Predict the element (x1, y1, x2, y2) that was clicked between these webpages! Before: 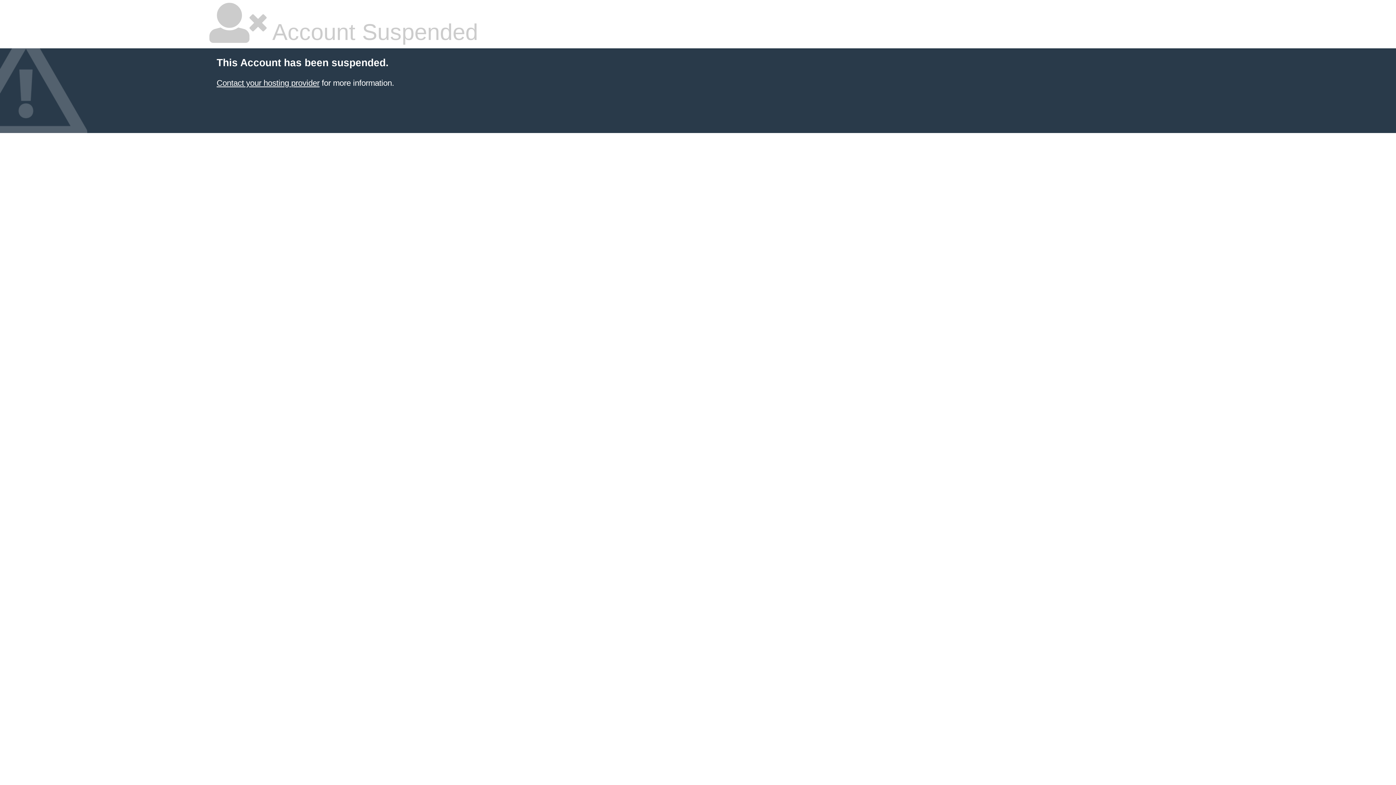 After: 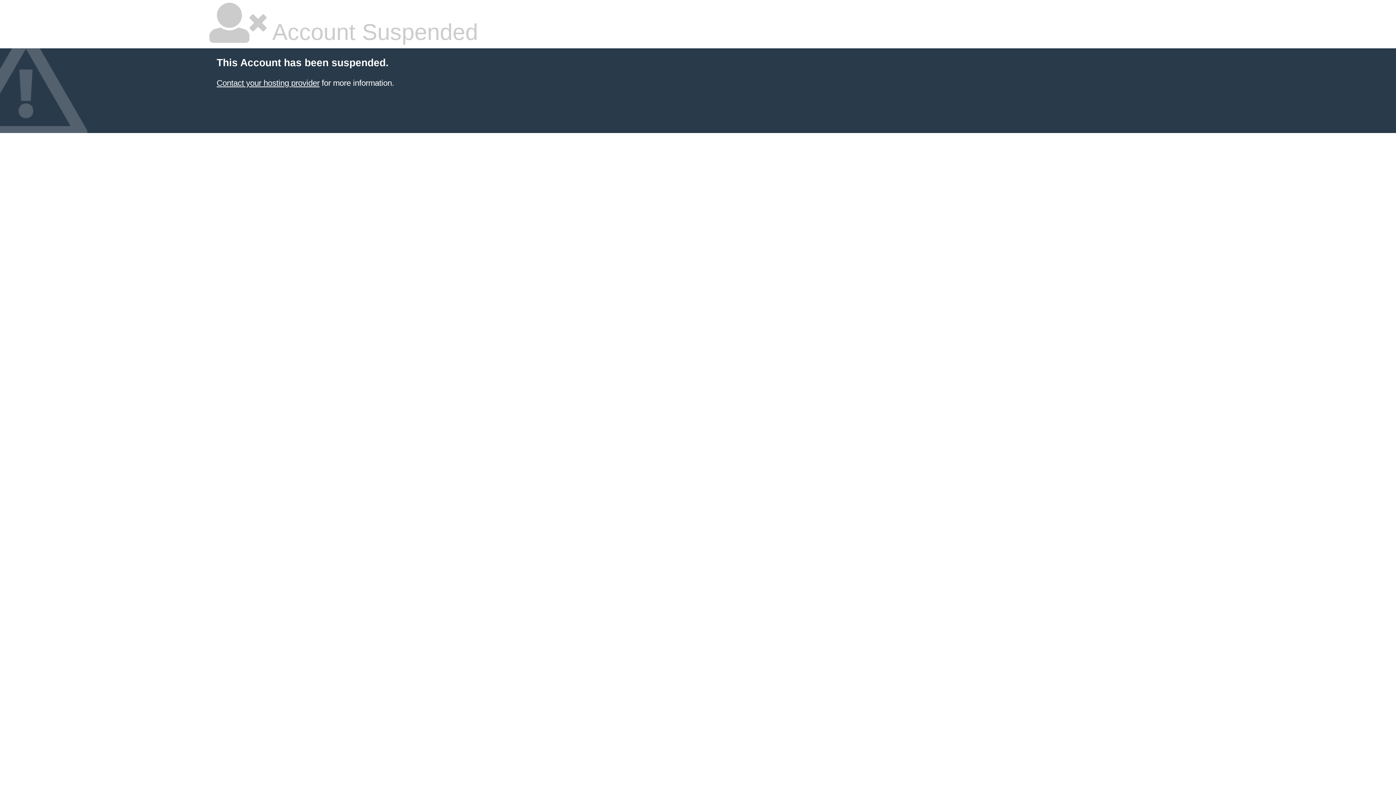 Action: label: Contact your hosting provider bbox: (216, 78, 319, 87)